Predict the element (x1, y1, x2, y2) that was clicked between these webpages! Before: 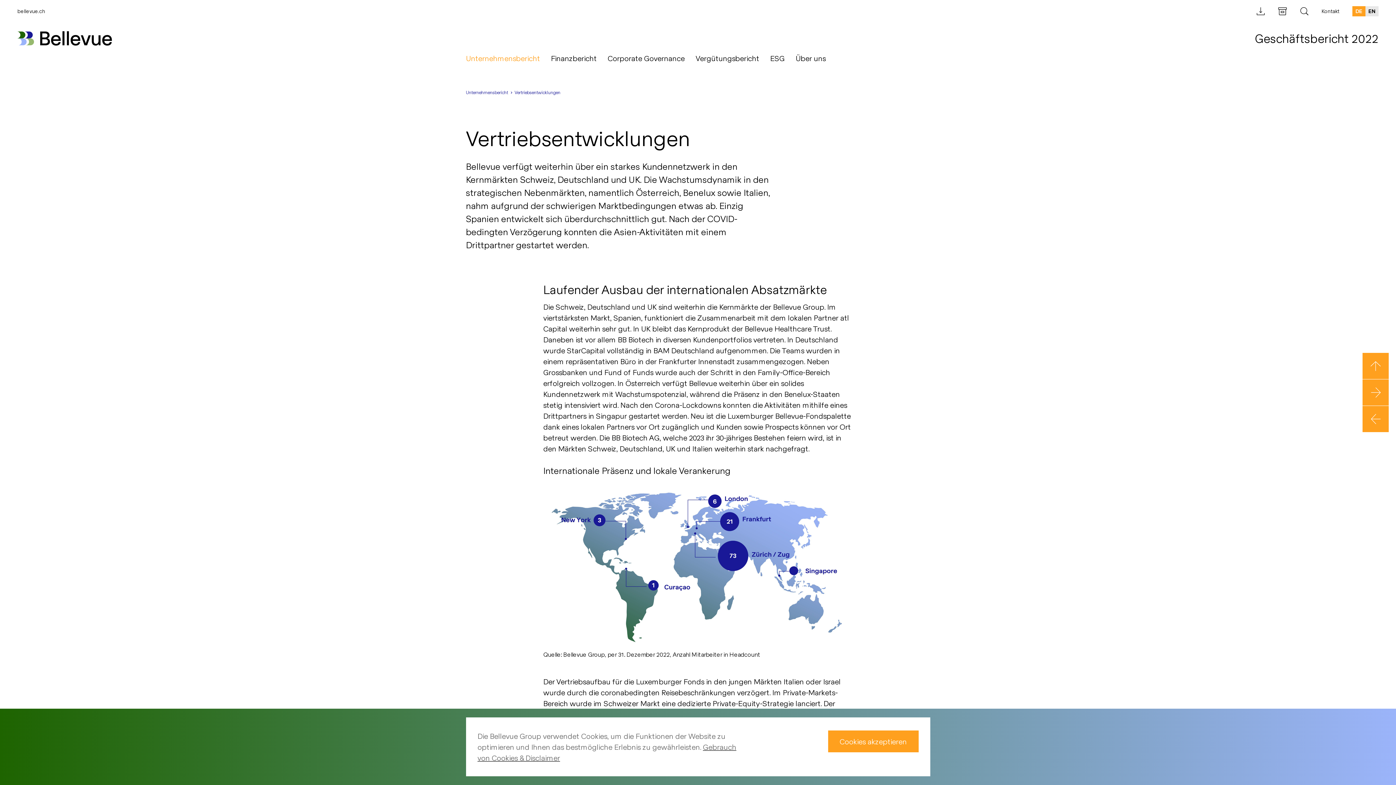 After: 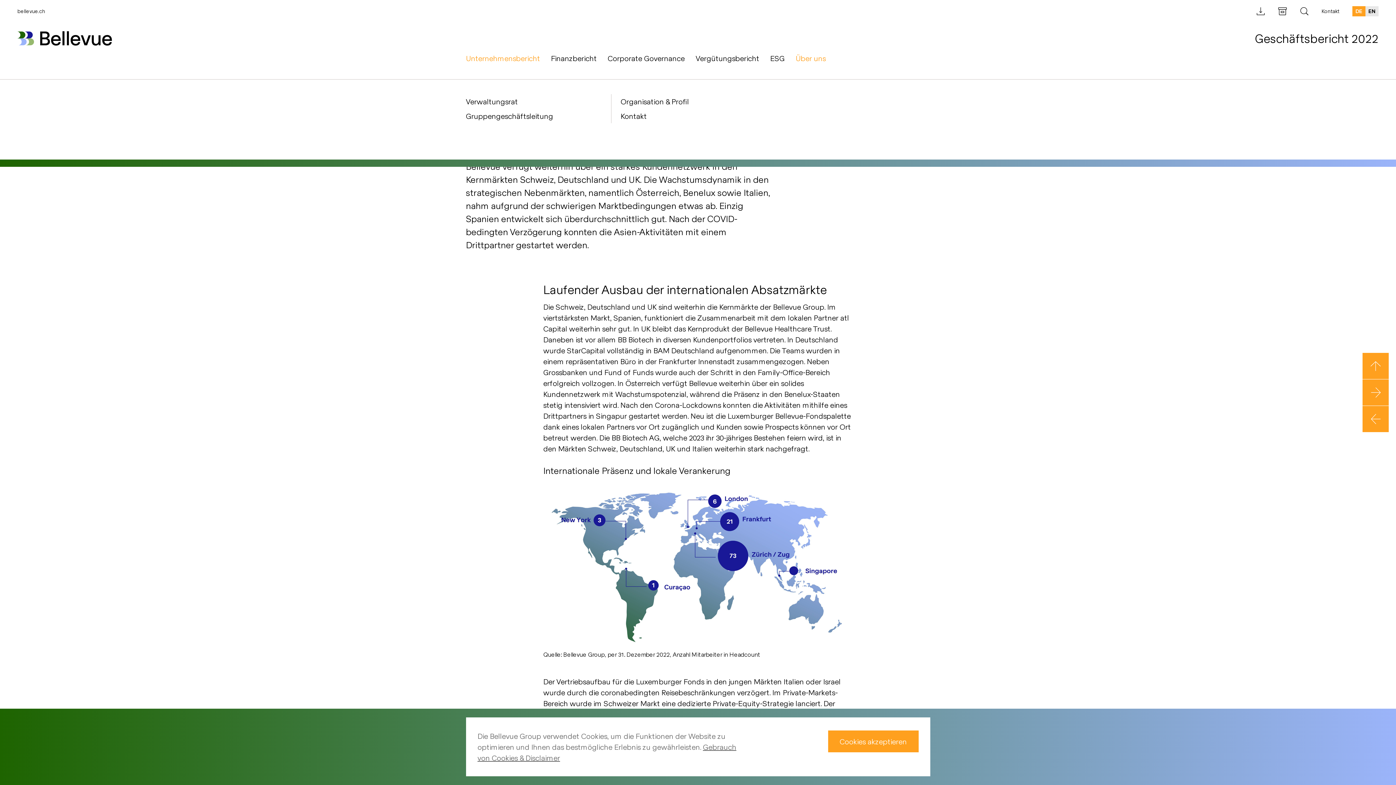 Action: label: Über uns bbox: (790, 45, 831, 70)